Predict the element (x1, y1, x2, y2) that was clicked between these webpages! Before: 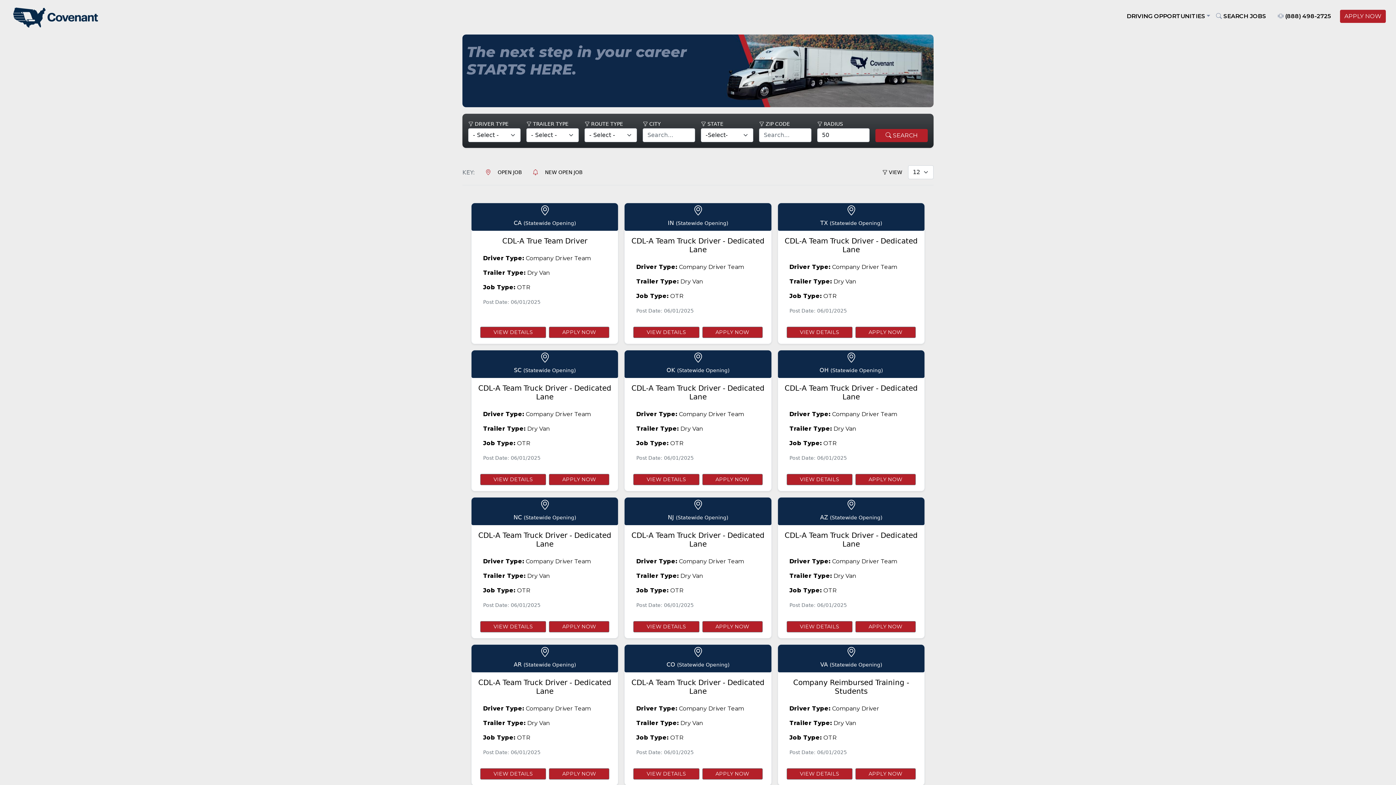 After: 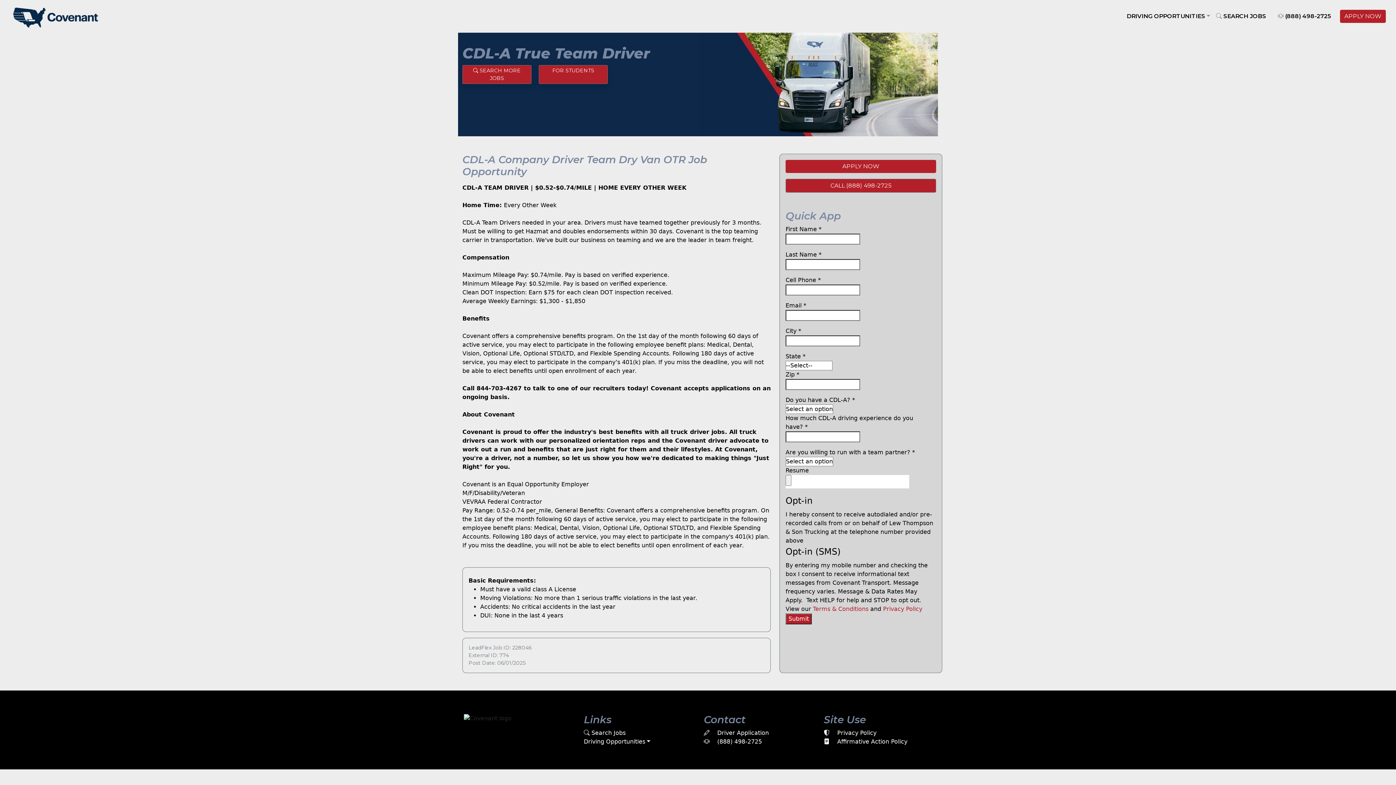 Action: label: VIEW DETAILS bbox: (480, 362, 546, 373)